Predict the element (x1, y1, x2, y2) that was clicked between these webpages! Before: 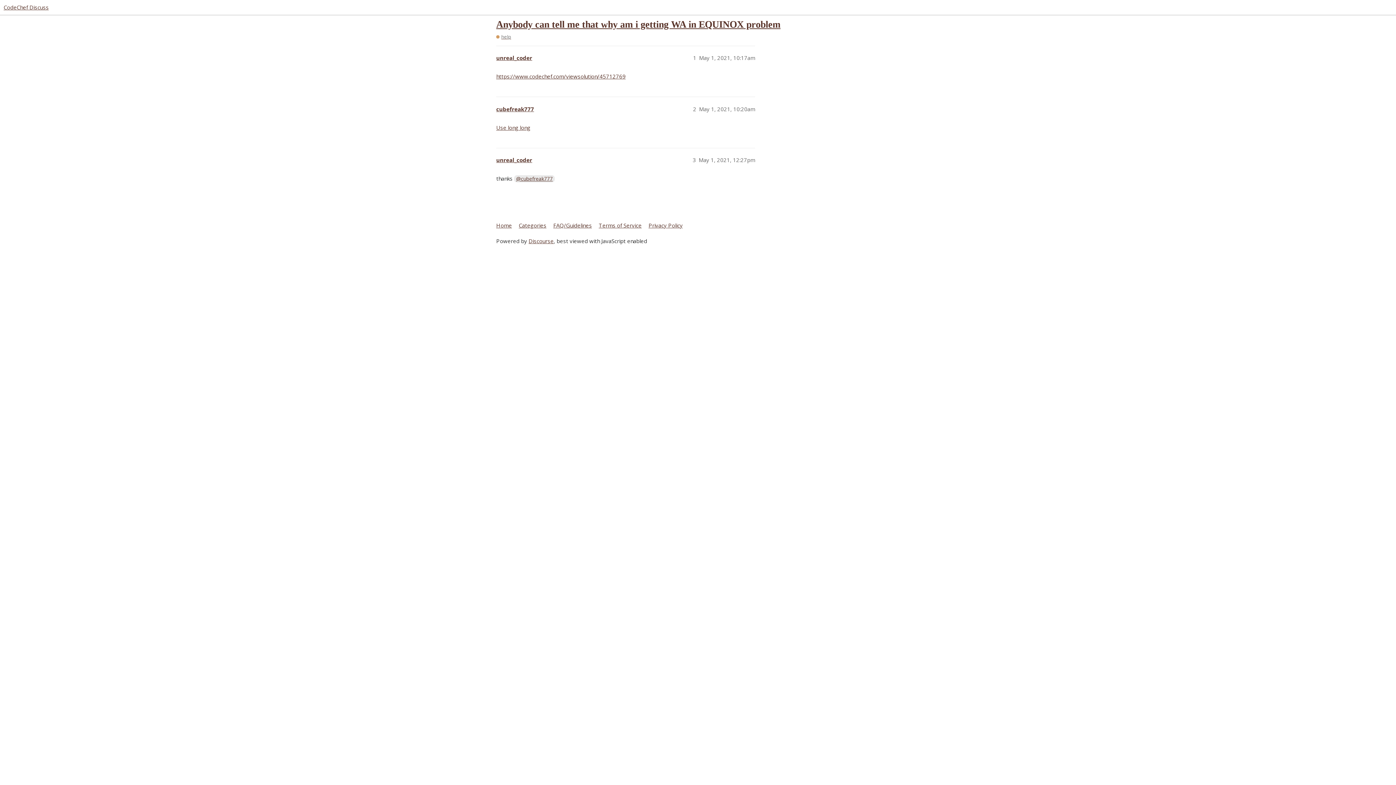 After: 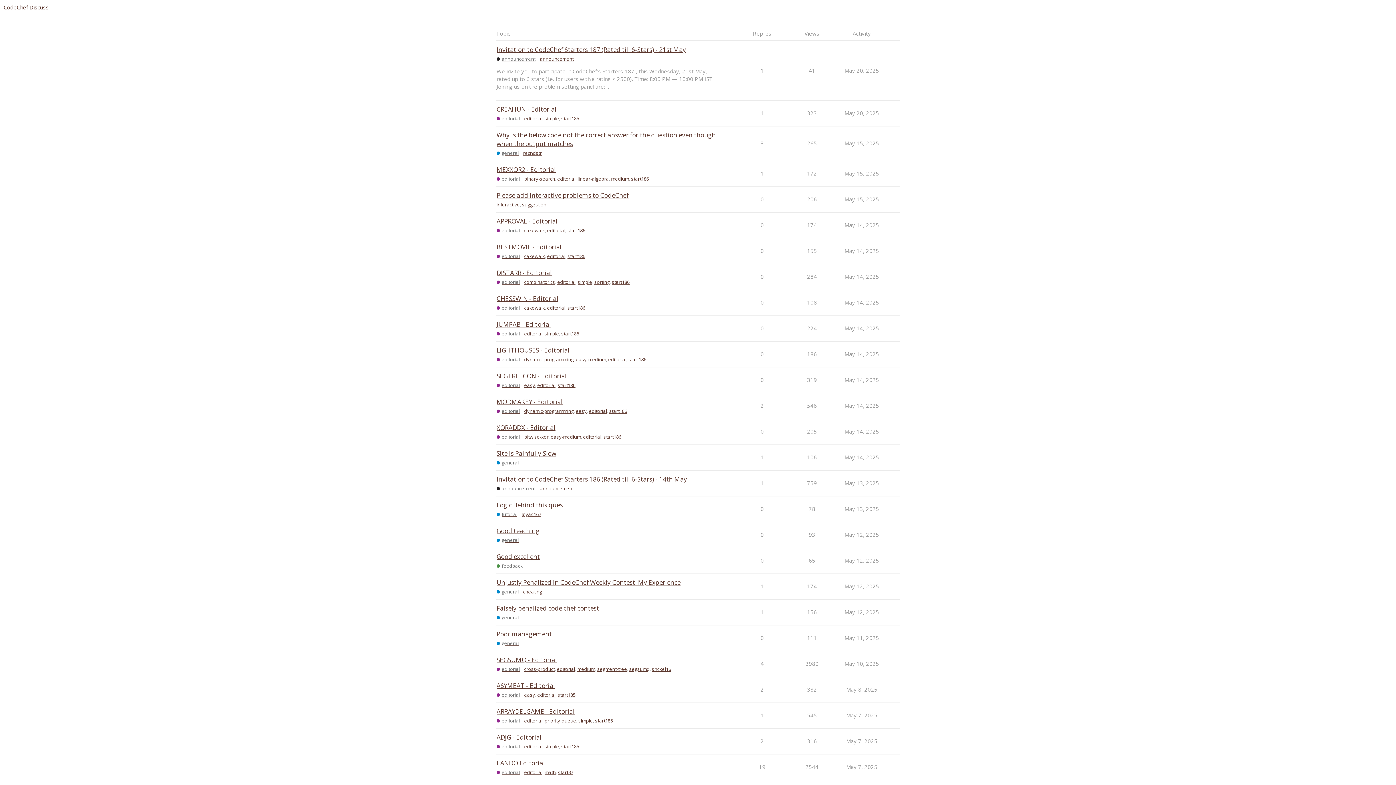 Action: label: Home bbox: (496, 218, 517, 232)